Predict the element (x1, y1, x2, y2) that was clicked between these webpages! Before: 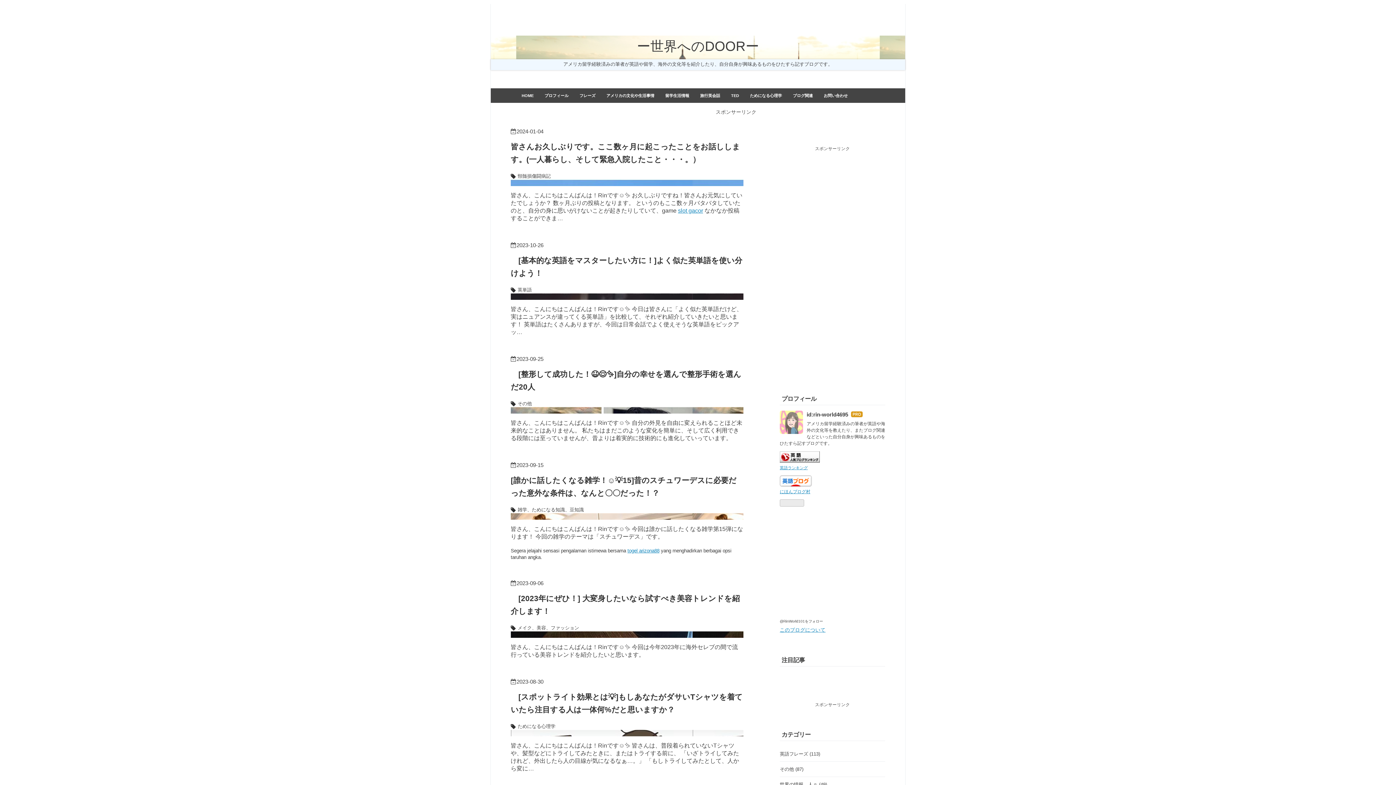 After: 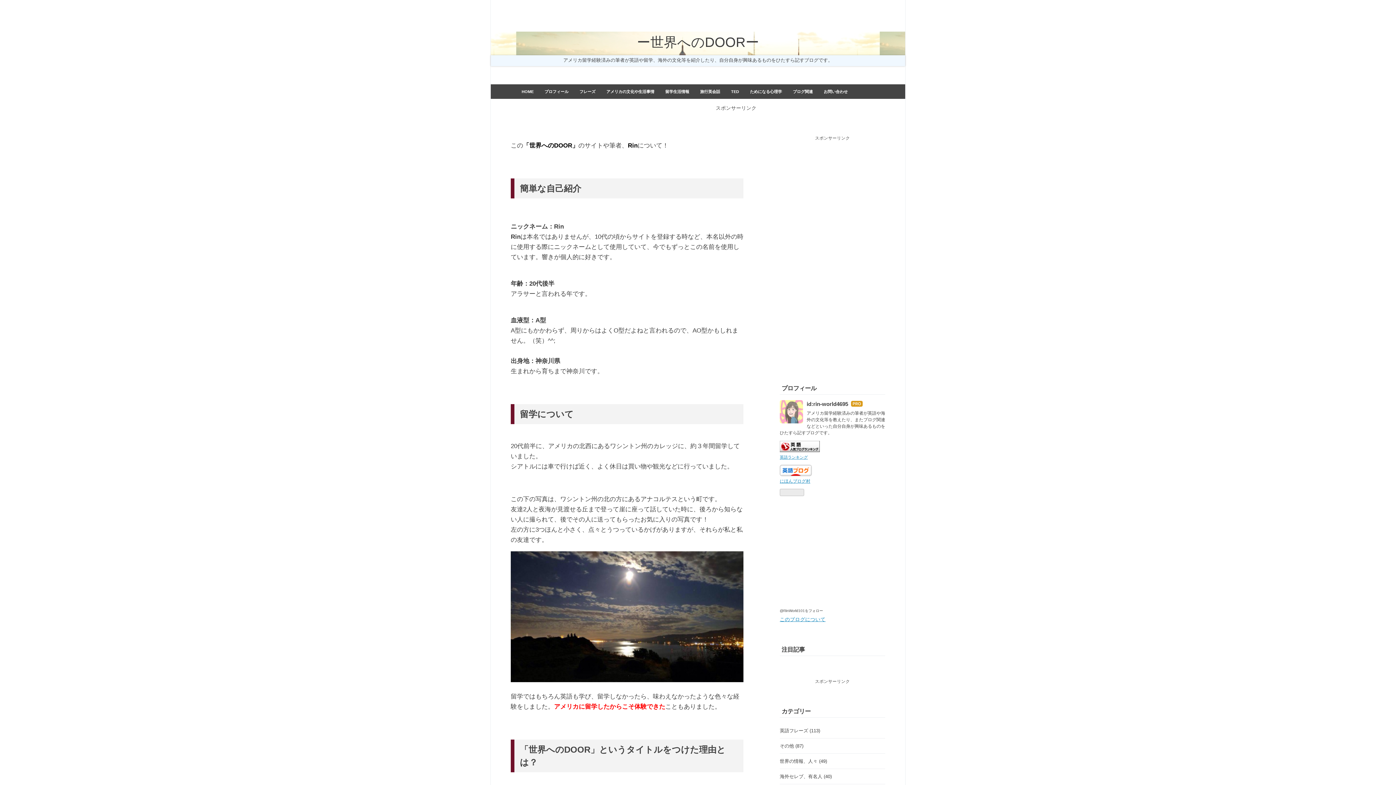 Action: label: id:rin-world4695 bbox: (806, 411, 848, 417)